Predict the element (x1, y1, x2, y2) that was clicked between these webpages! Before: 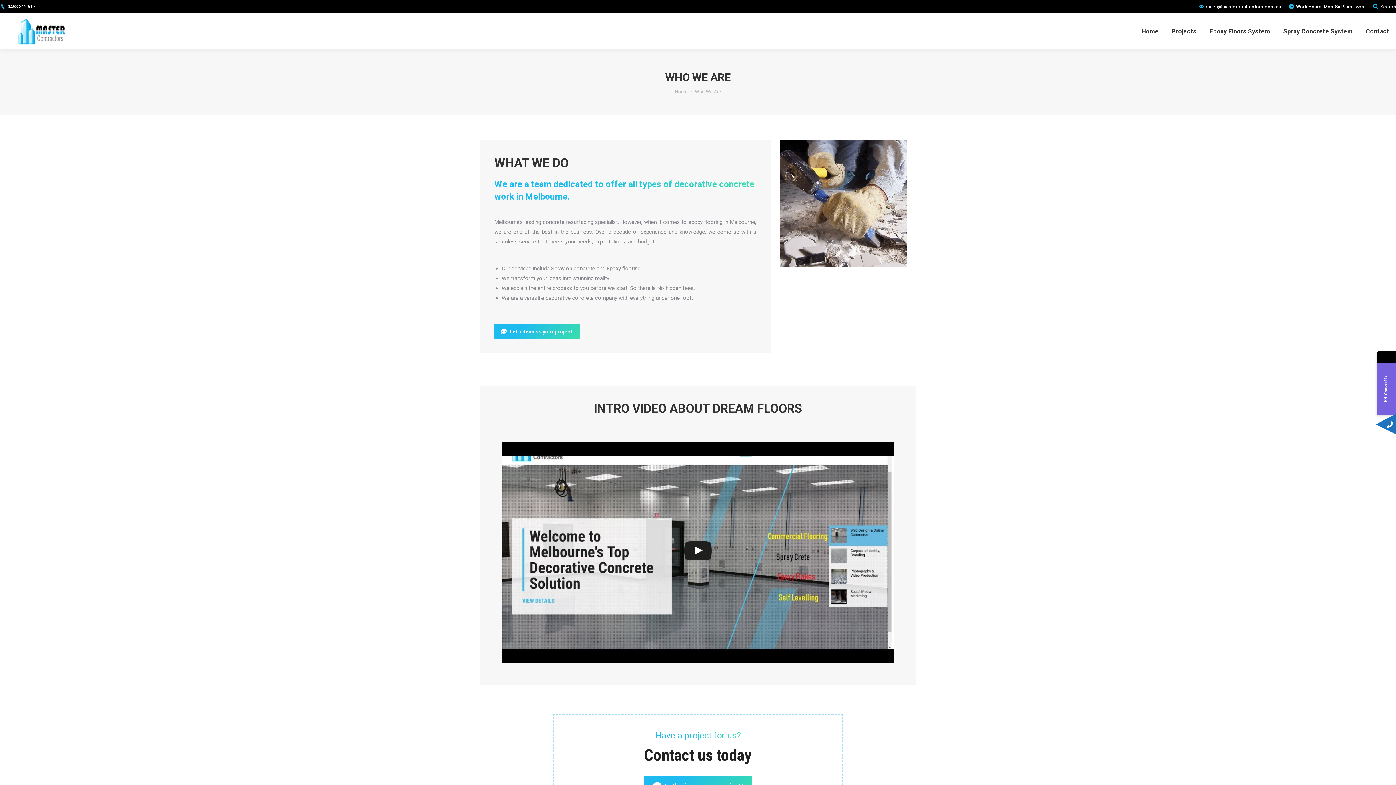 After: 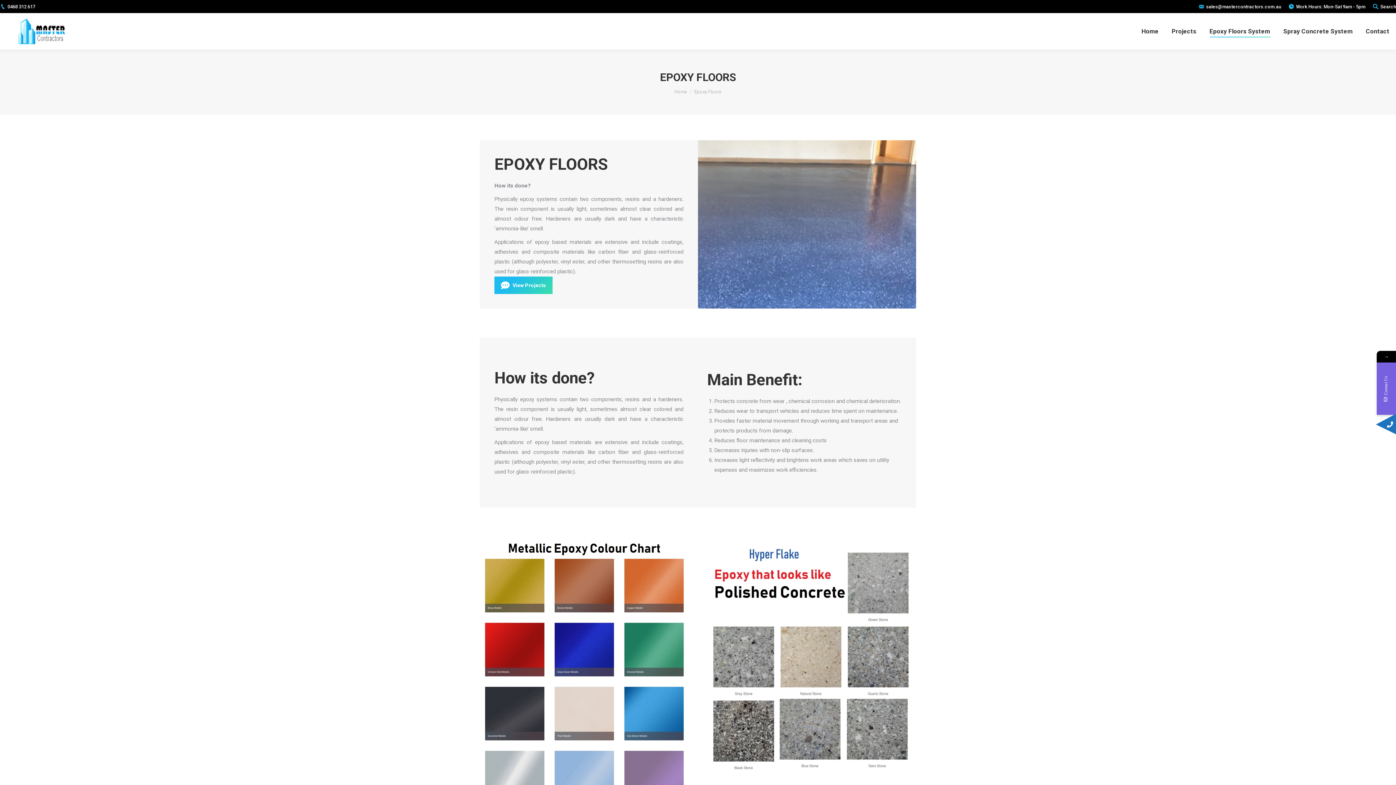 Action: label: Epoxy Floors System bbox: (1208, 19, 1272, 42)